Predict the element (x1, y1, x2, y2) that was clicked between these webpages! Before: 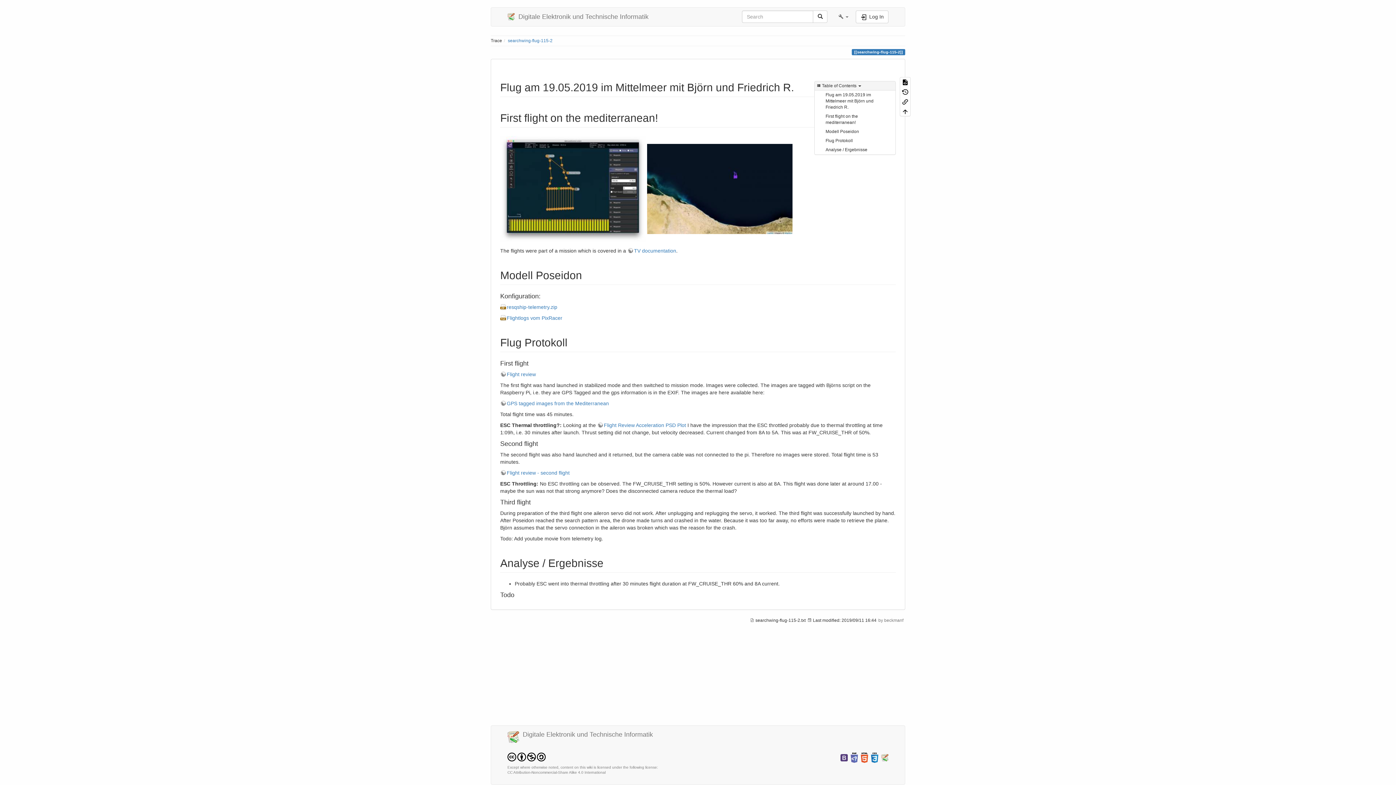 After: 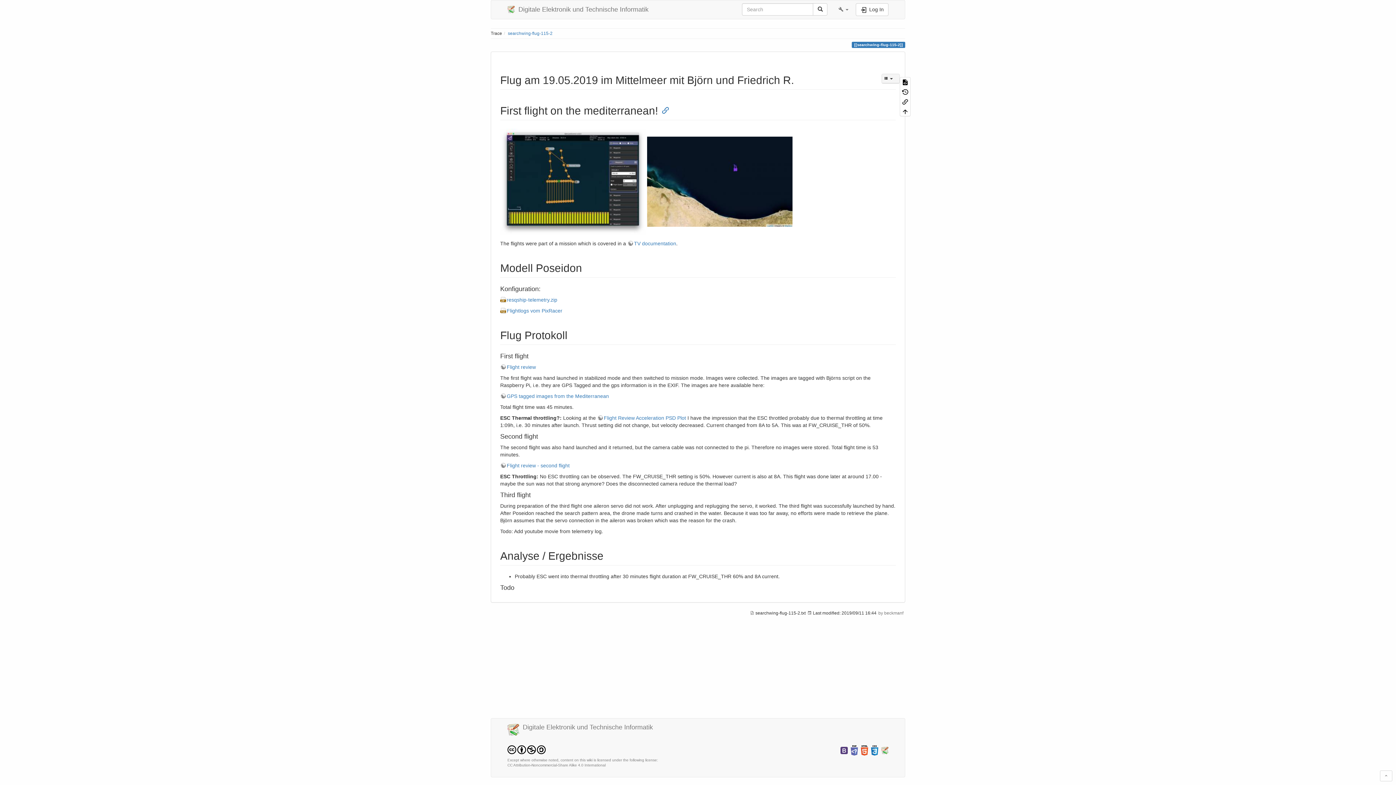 Action: bbox: (818, 112, 896, 127) label: First flight on the mediterranean!